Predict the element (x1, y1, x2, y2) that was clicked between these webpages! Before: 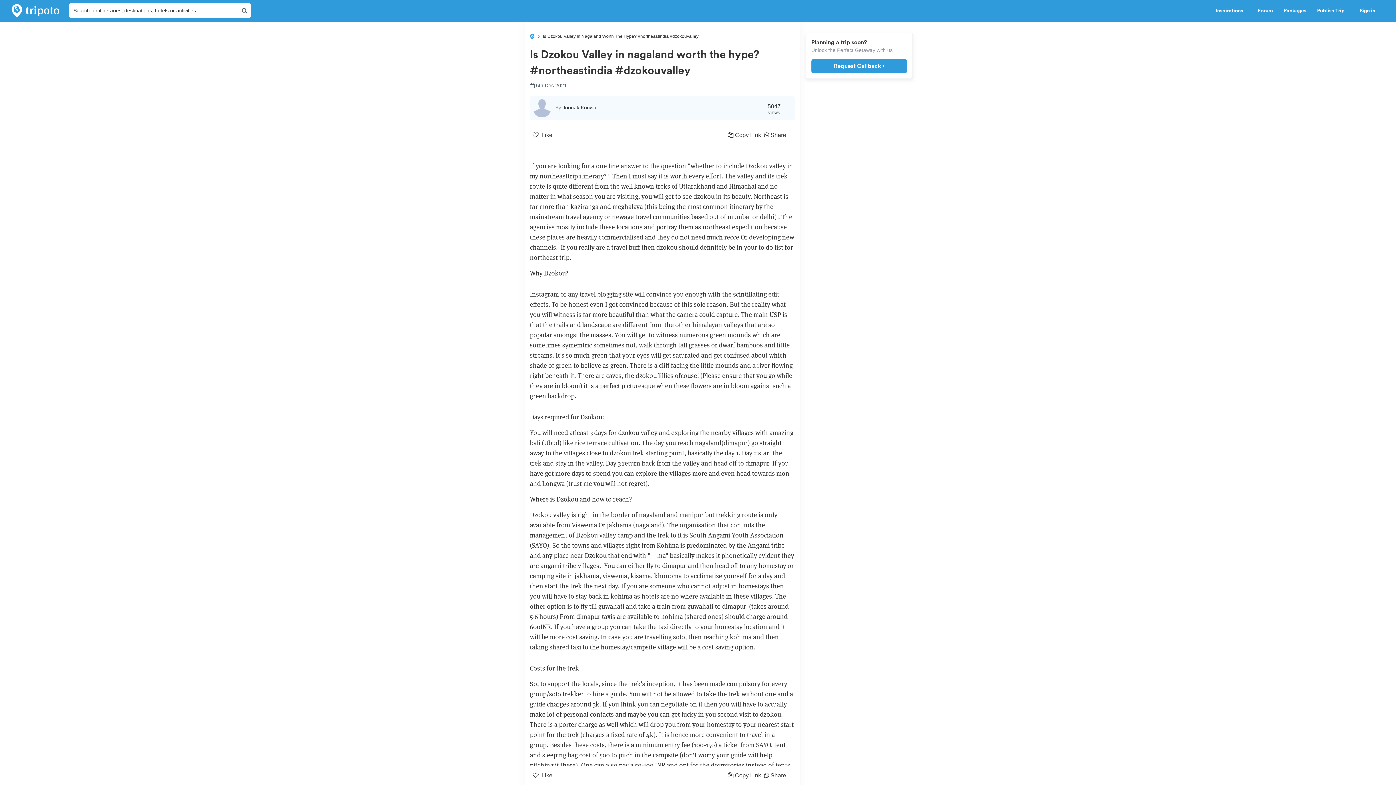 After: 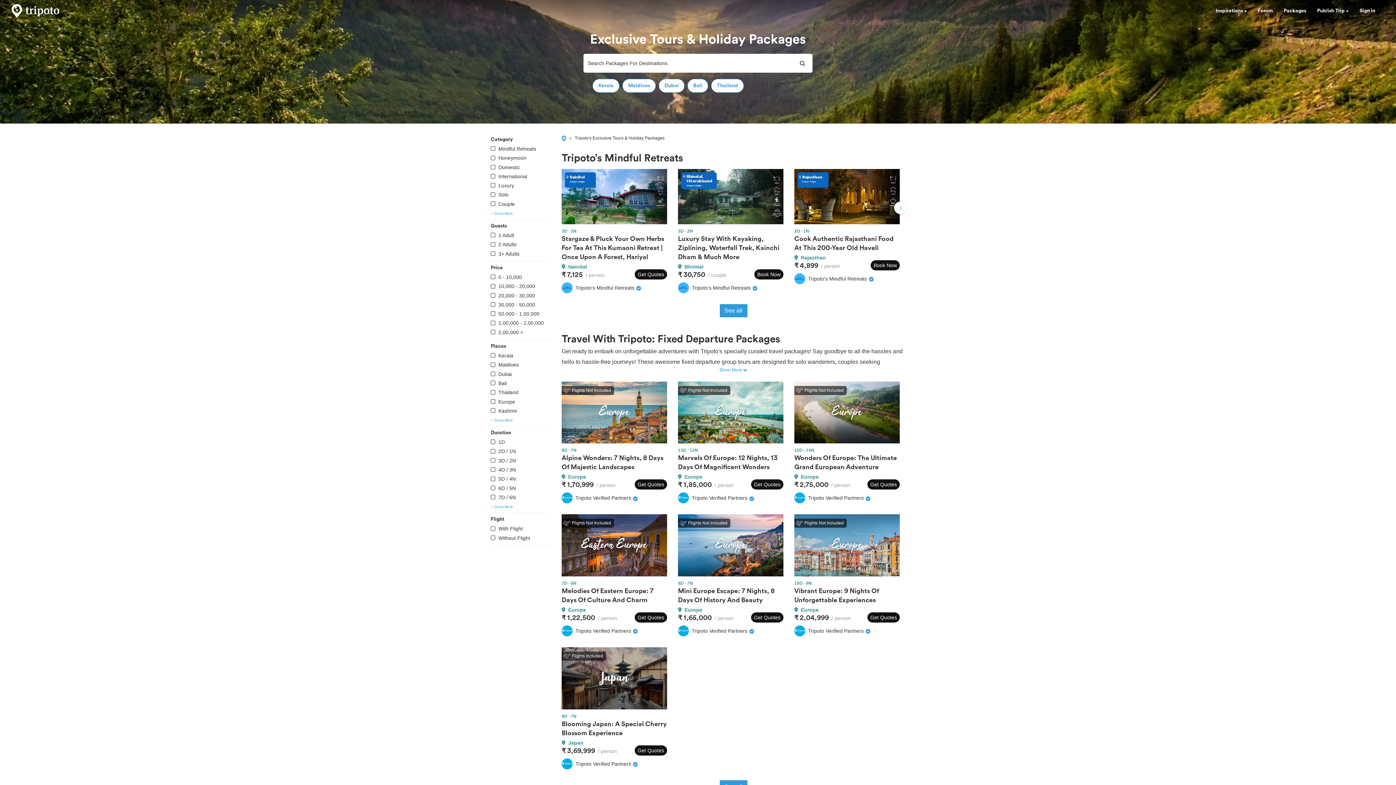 Action: label: Packages bbox: (1278, 0, 1312, 21)